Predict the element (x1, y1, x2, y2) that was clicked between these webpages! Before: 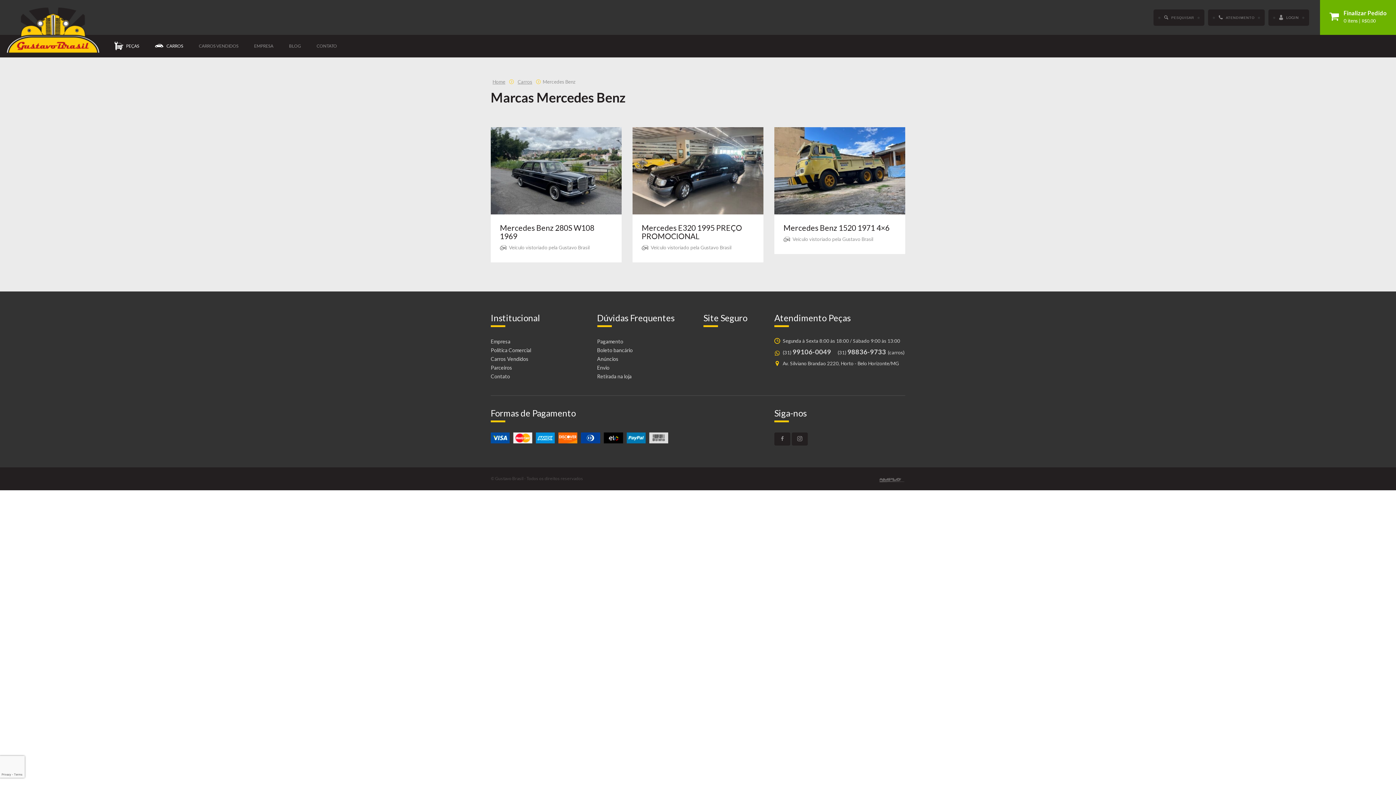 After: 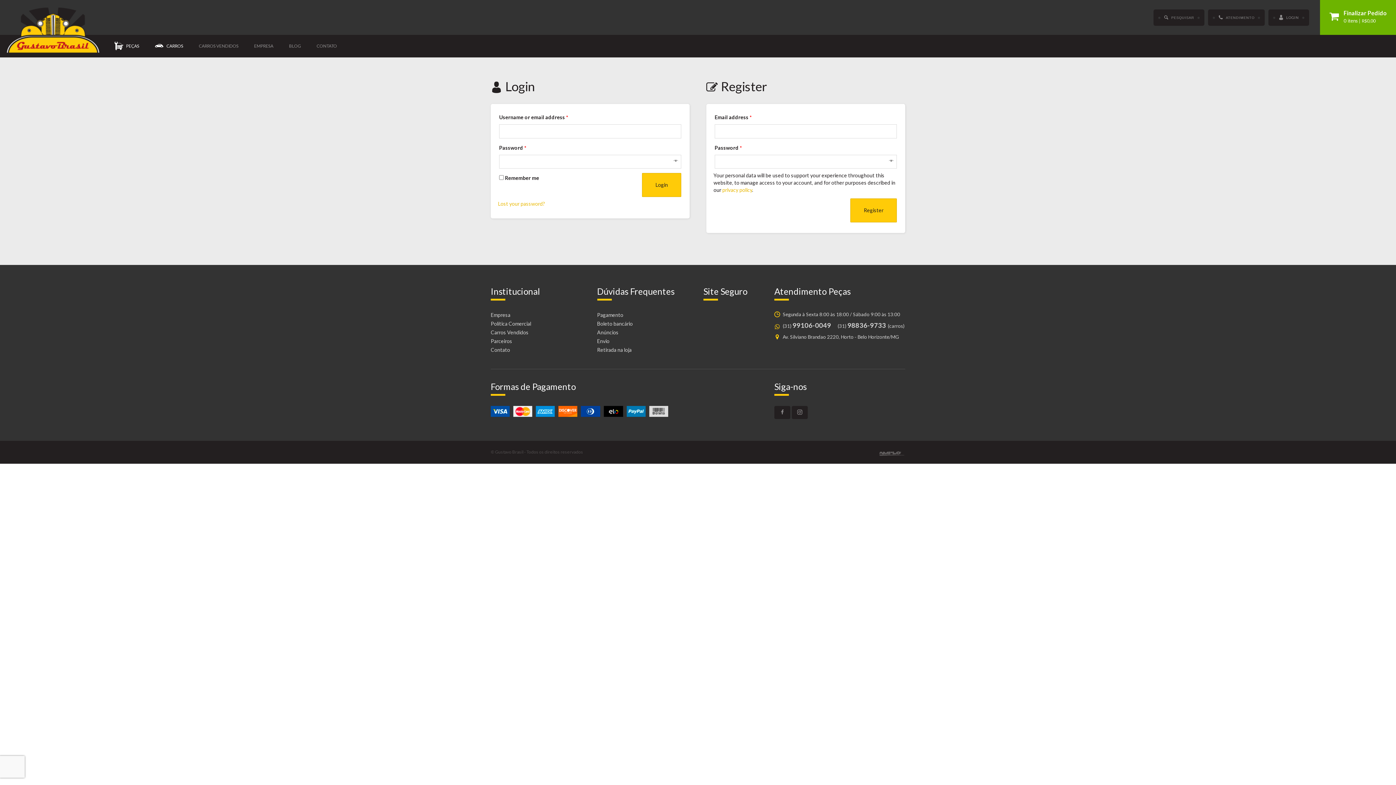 Action: label: LOGIN bbox: (1268, 9, 1309, 25)